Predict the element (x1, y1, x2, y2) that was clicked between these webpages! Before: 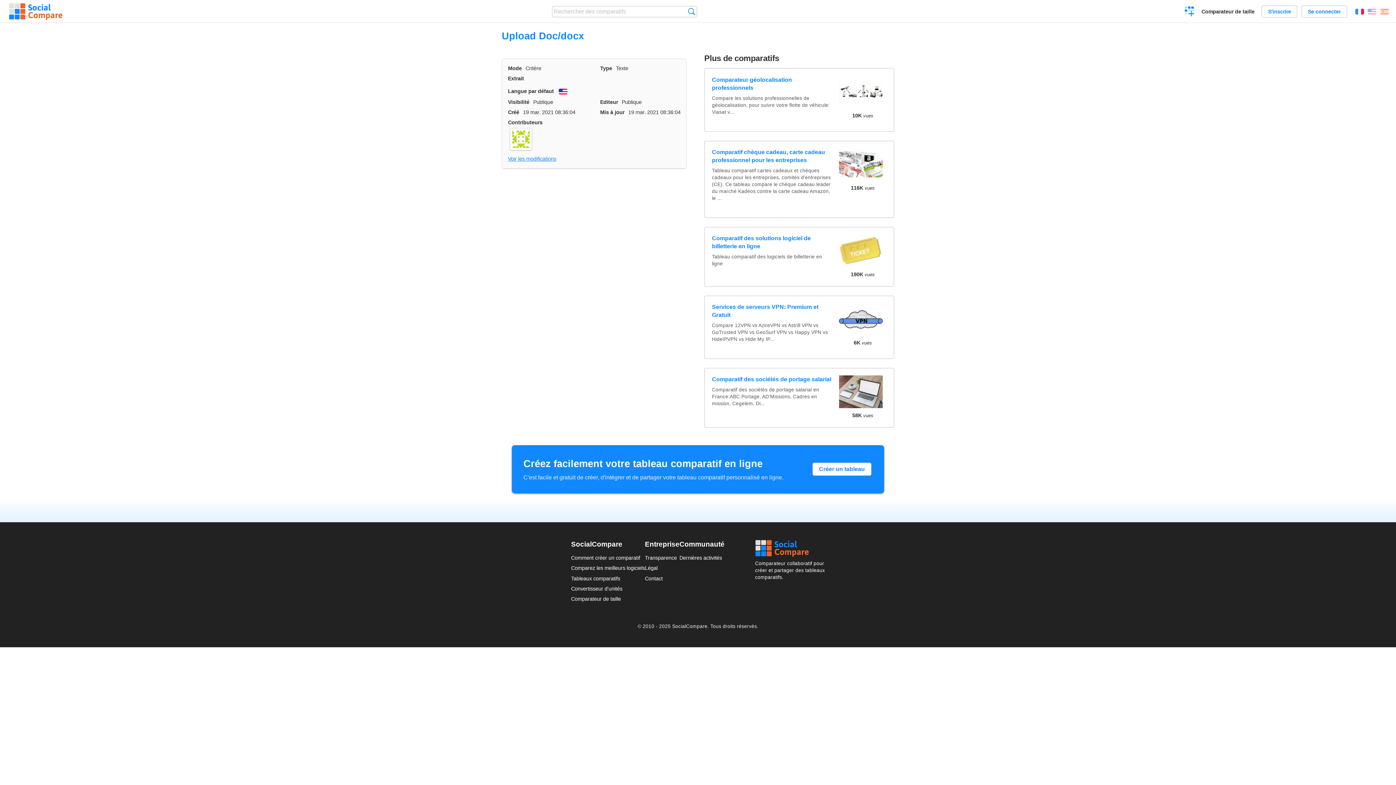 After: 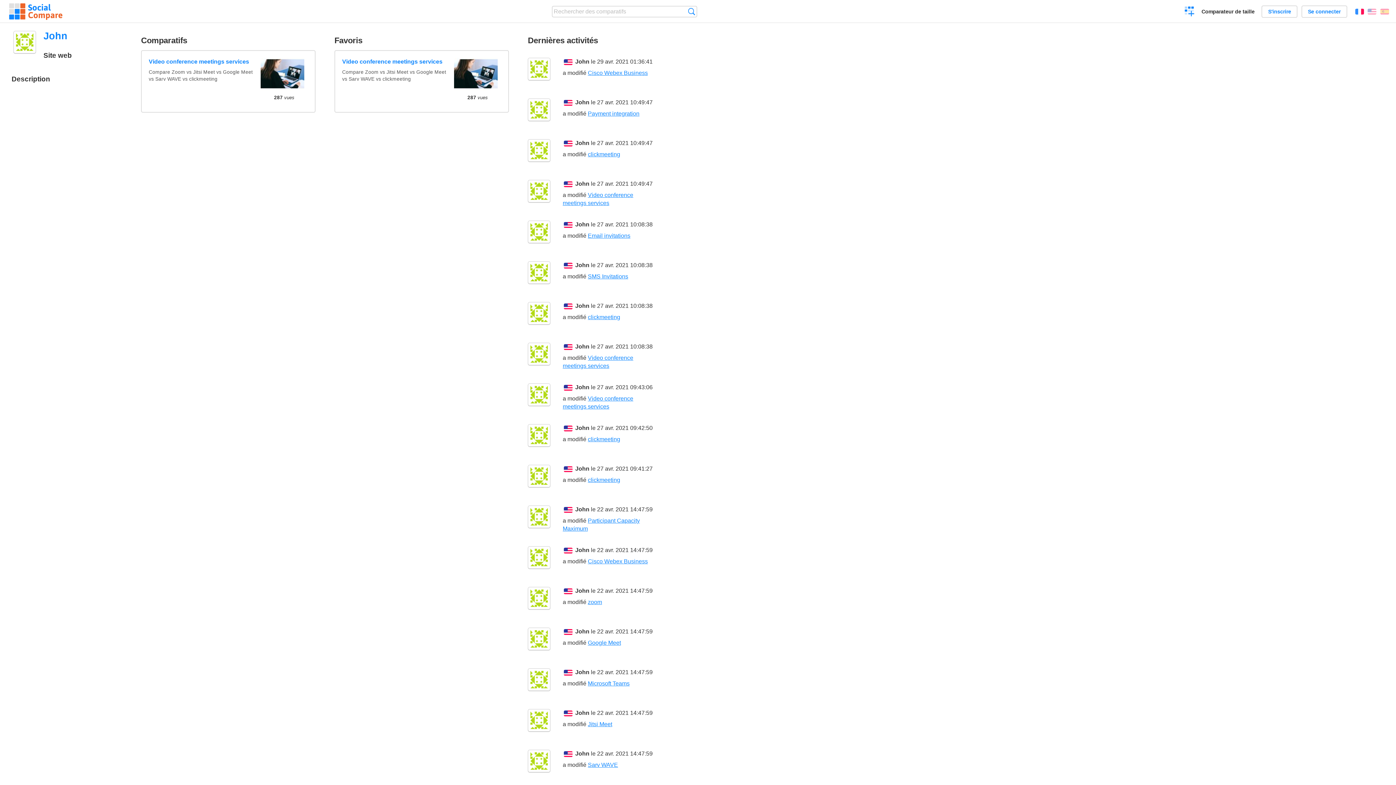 Action: bbox: (509, 127, 532, 150)